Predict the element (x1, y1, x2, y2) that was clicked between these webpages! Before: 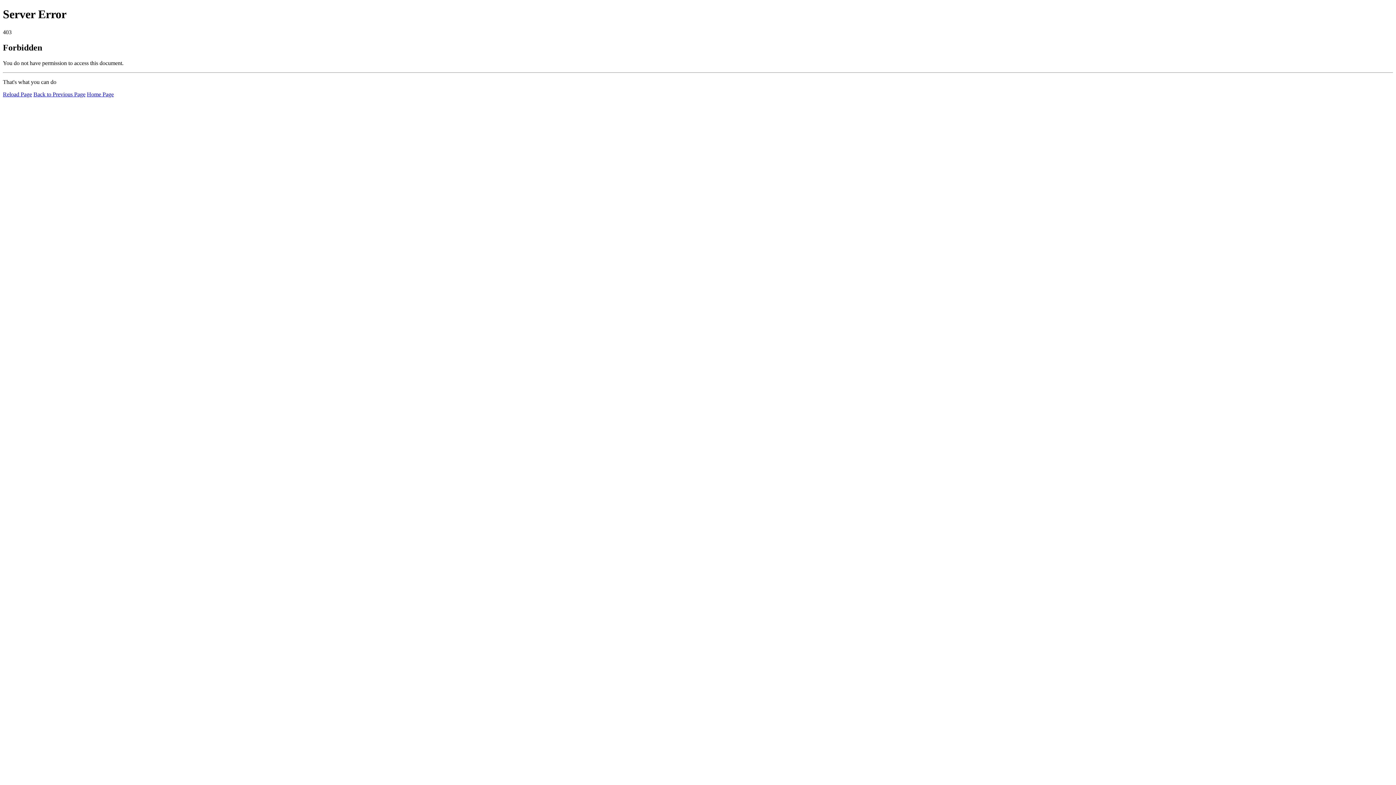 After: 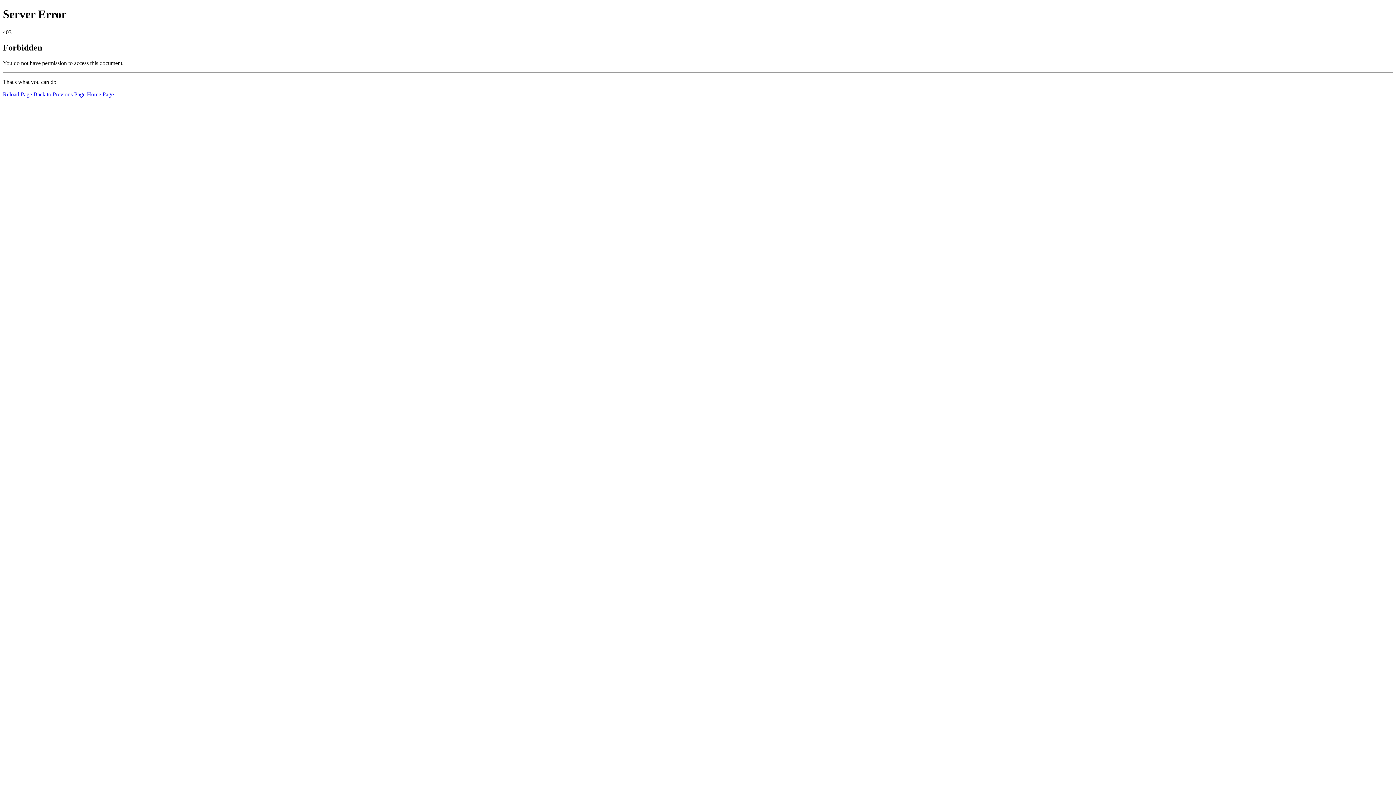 Action: bbox: (86, 91, 113, 97) label: Home Page